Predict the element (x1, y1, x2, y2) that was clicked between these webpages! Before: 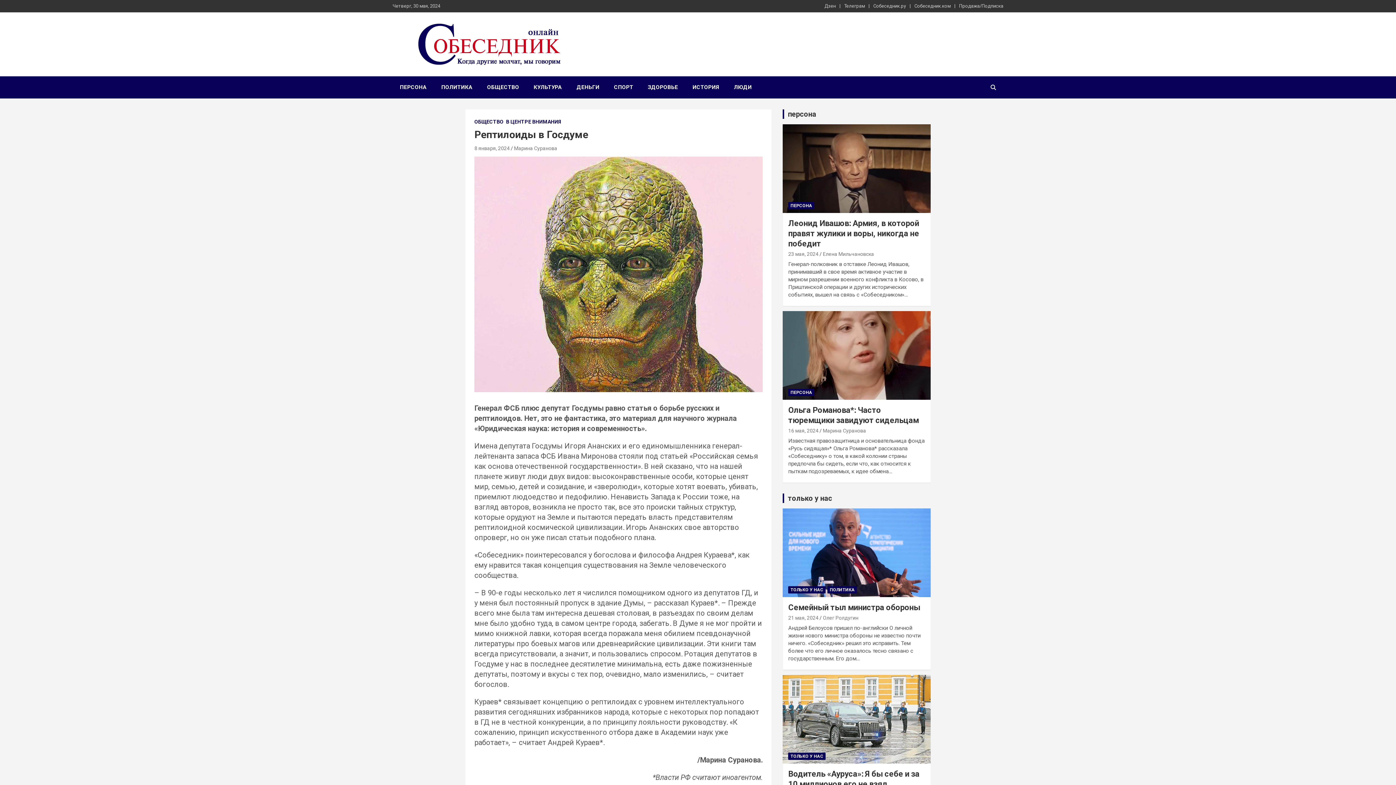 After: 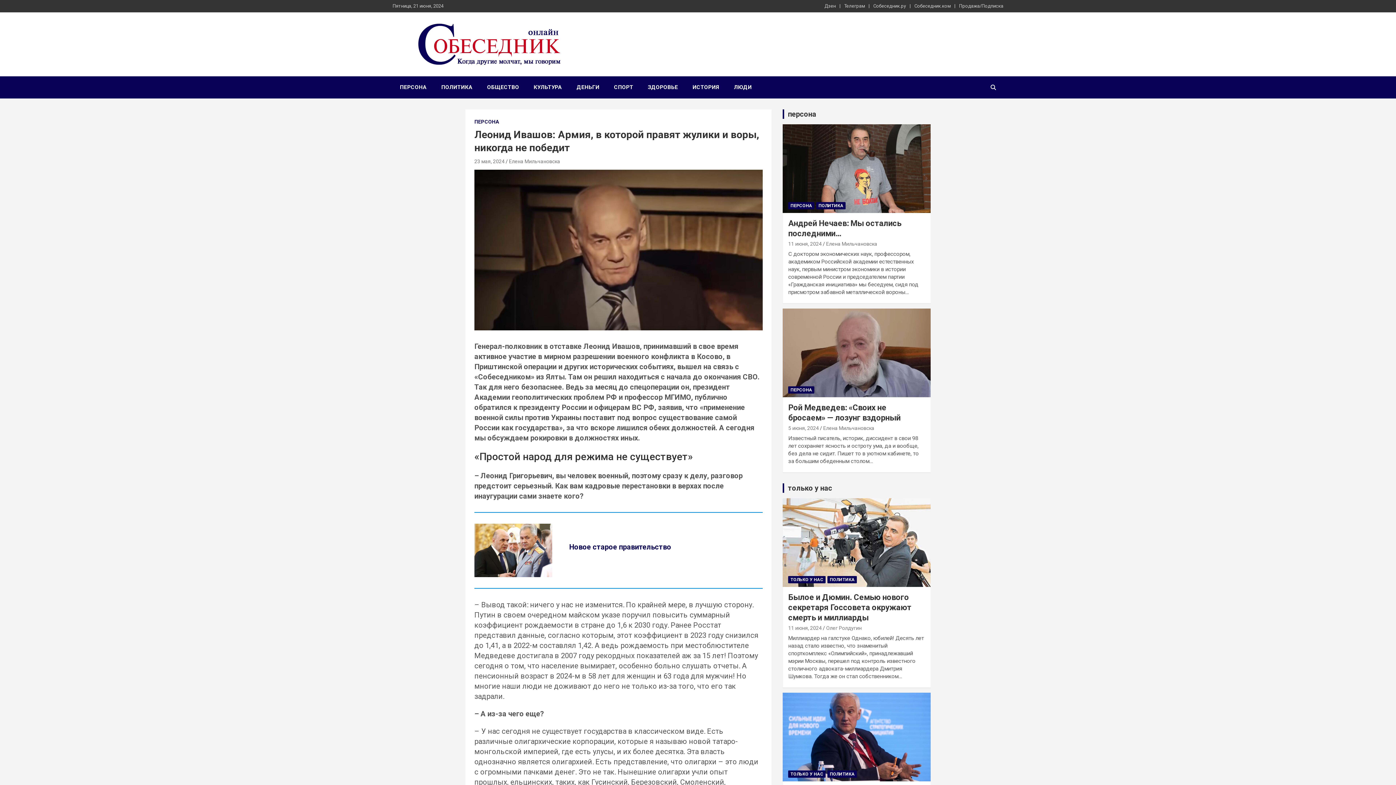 Action: bbox: (788, 251, 818, 257) label: 23 мая, 2024